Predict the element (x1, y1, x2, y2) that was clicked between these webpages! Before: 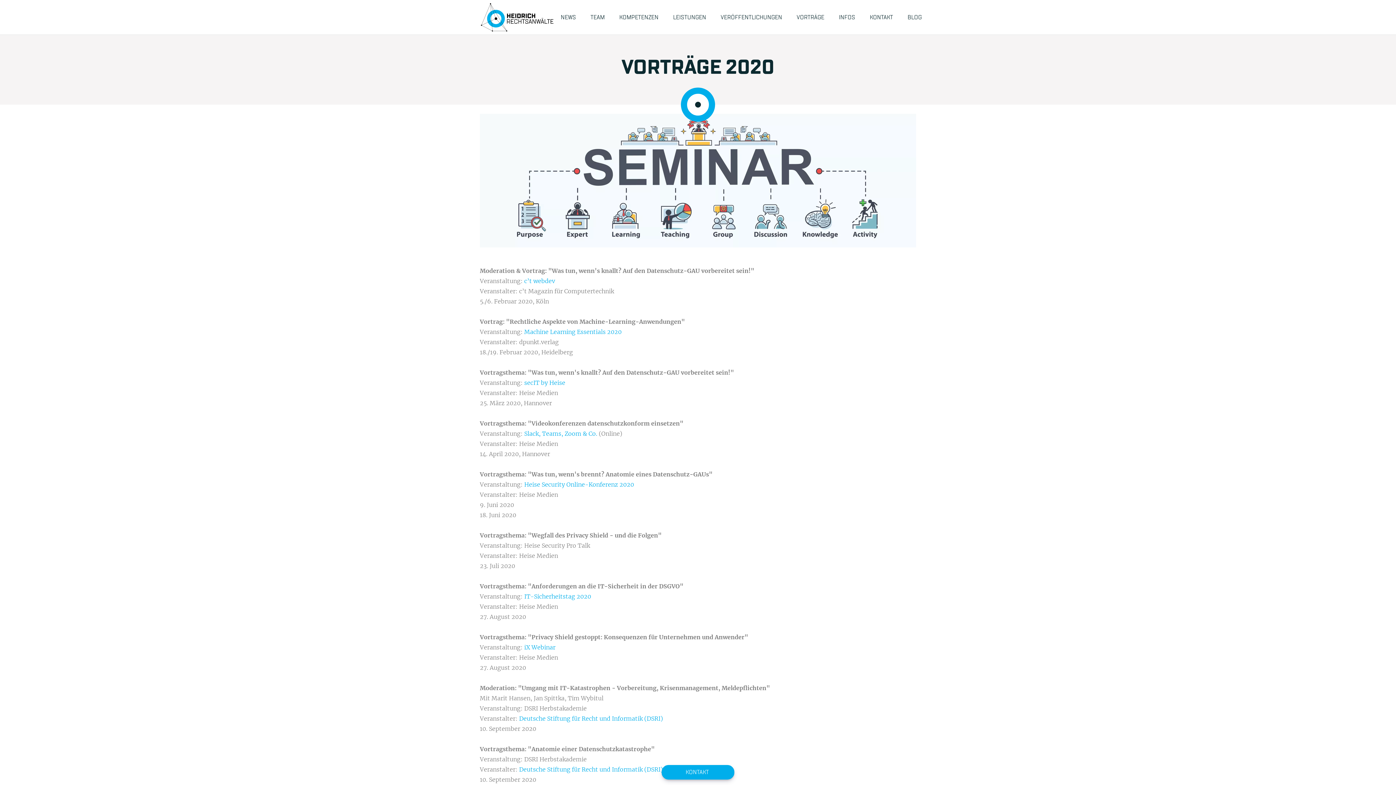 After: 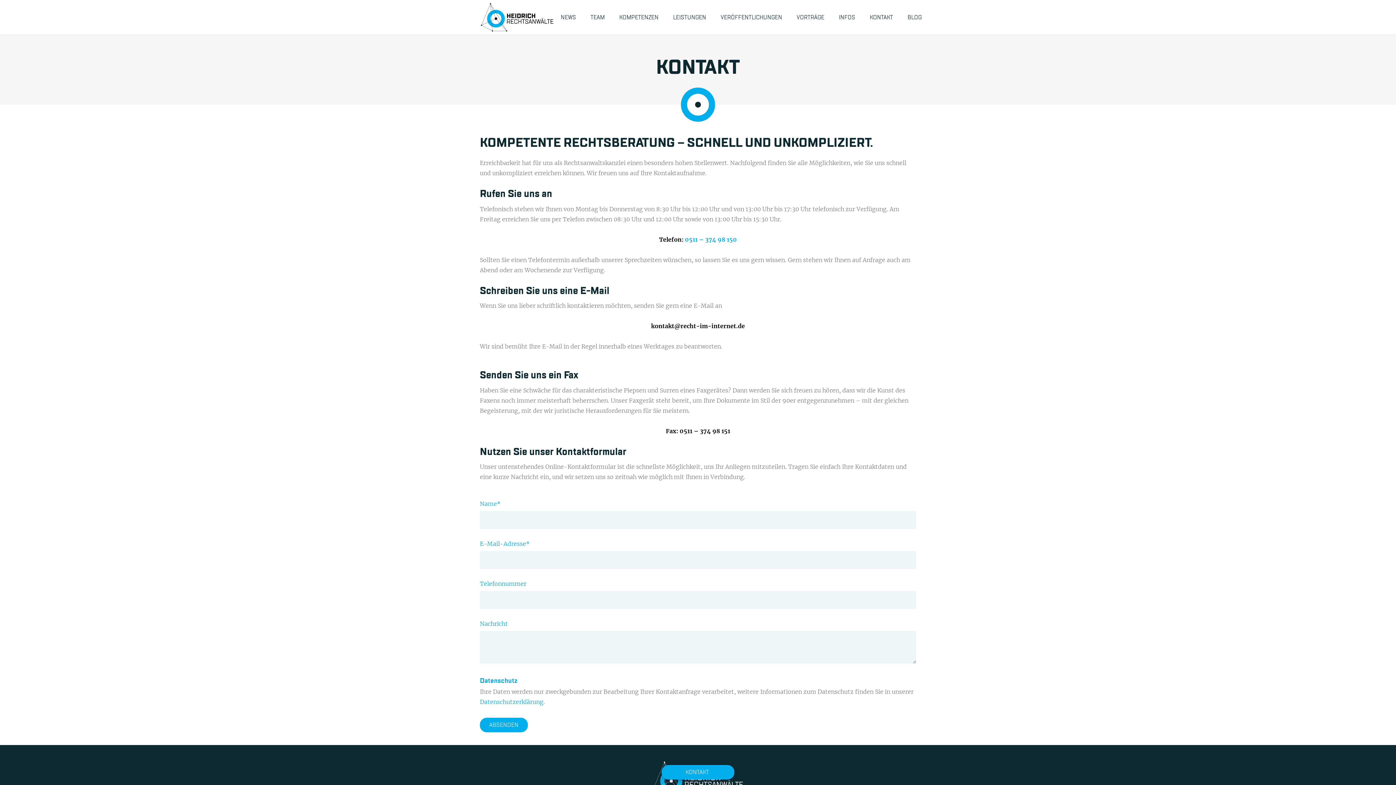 Action: bbox: (661, 765, 734, 780) label: KONTAKT